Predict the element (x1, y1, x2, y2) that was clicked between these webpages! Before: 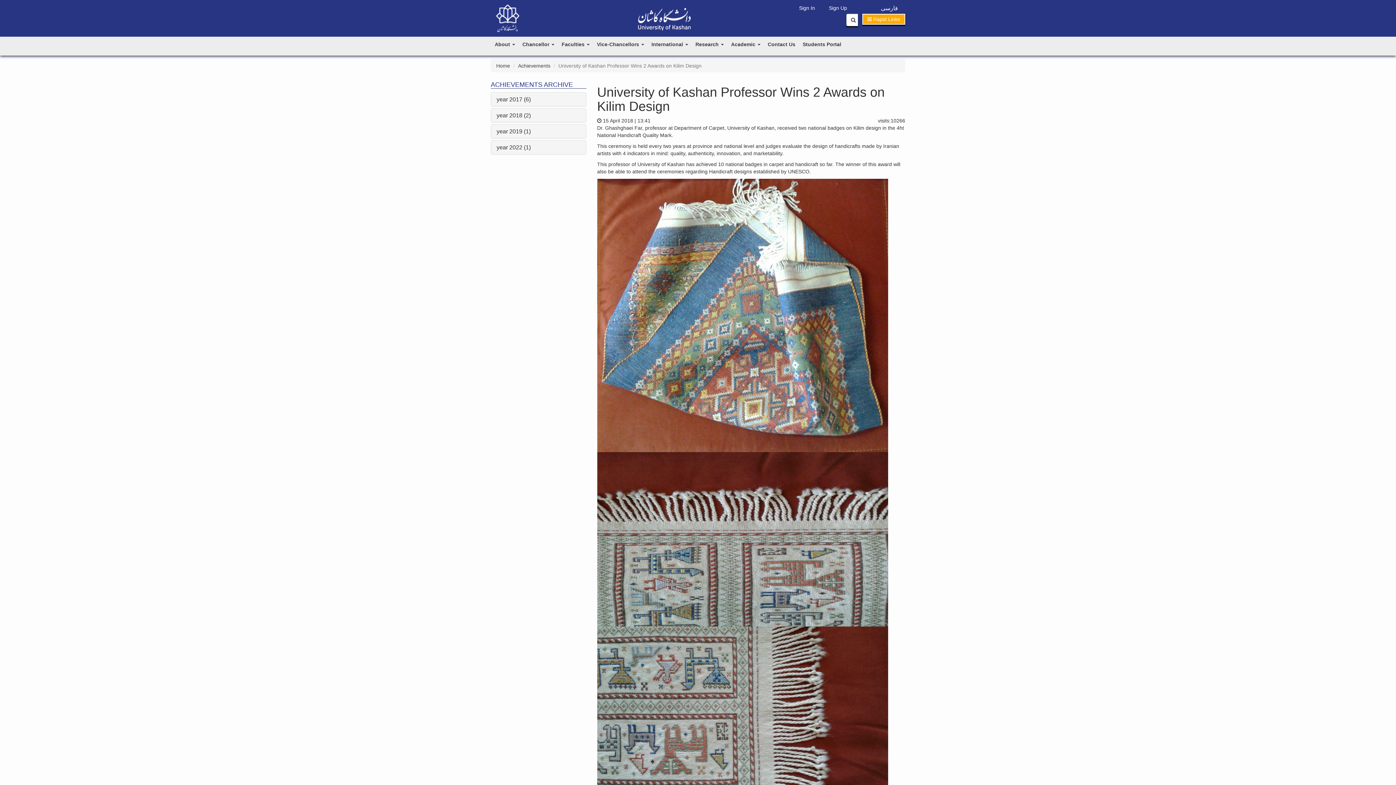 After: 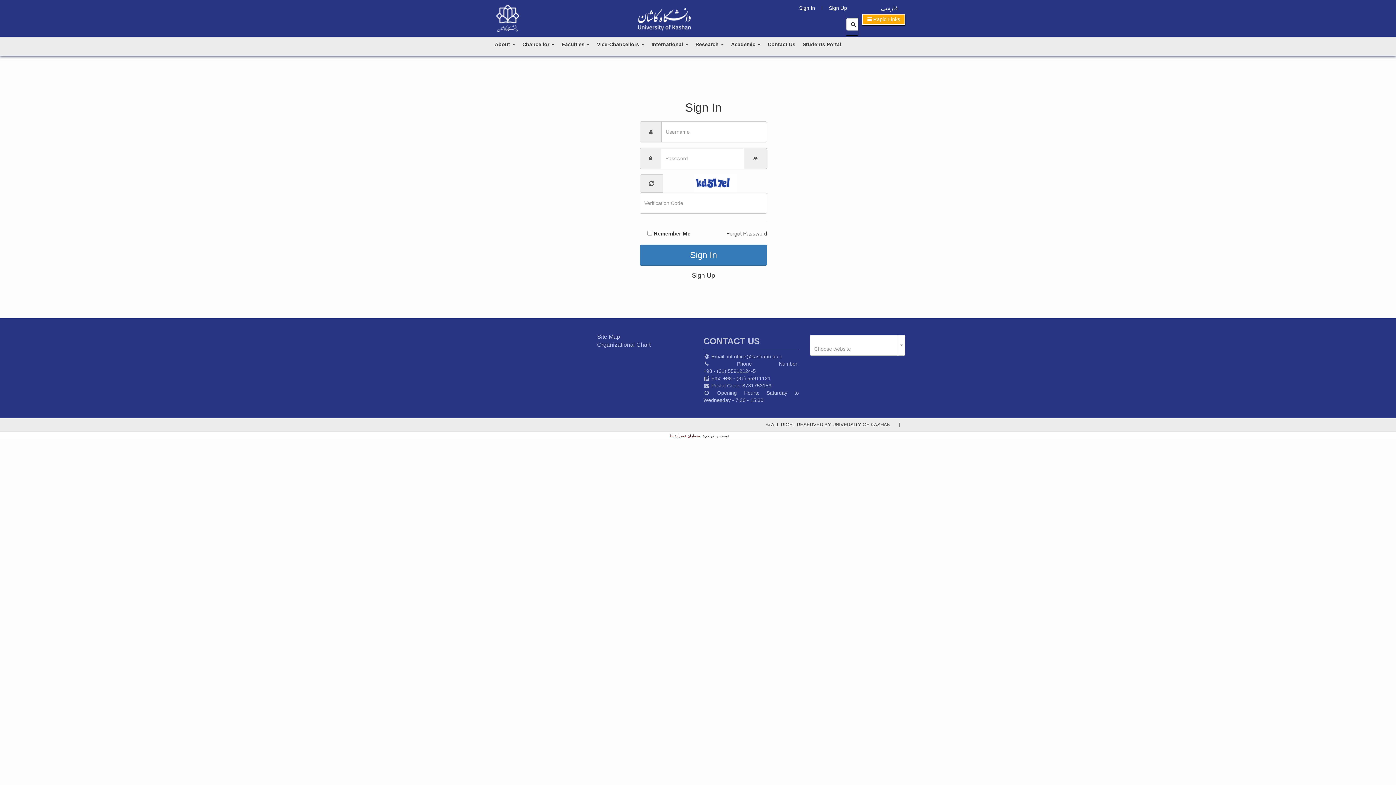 Action: bbox: (794, 1, 820, 14) label: Sign In